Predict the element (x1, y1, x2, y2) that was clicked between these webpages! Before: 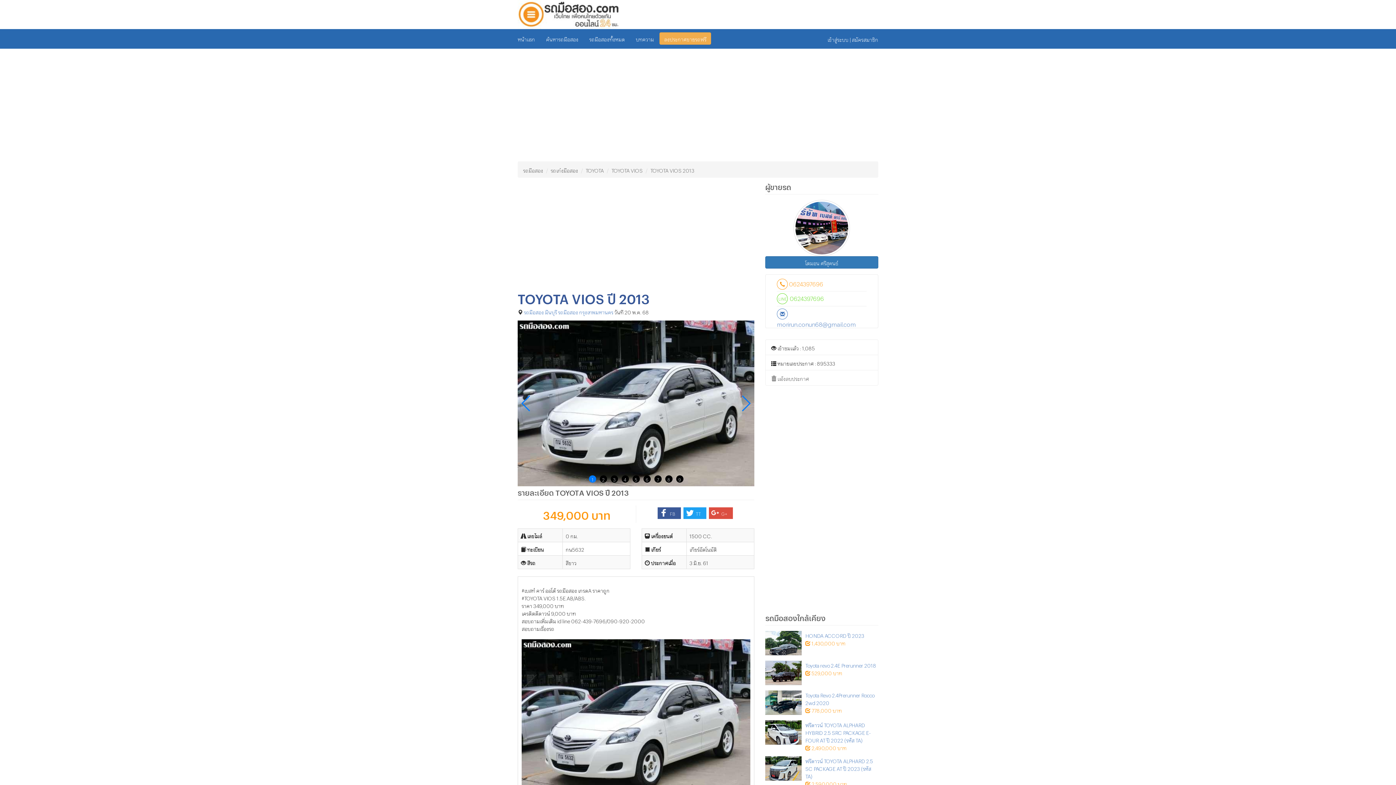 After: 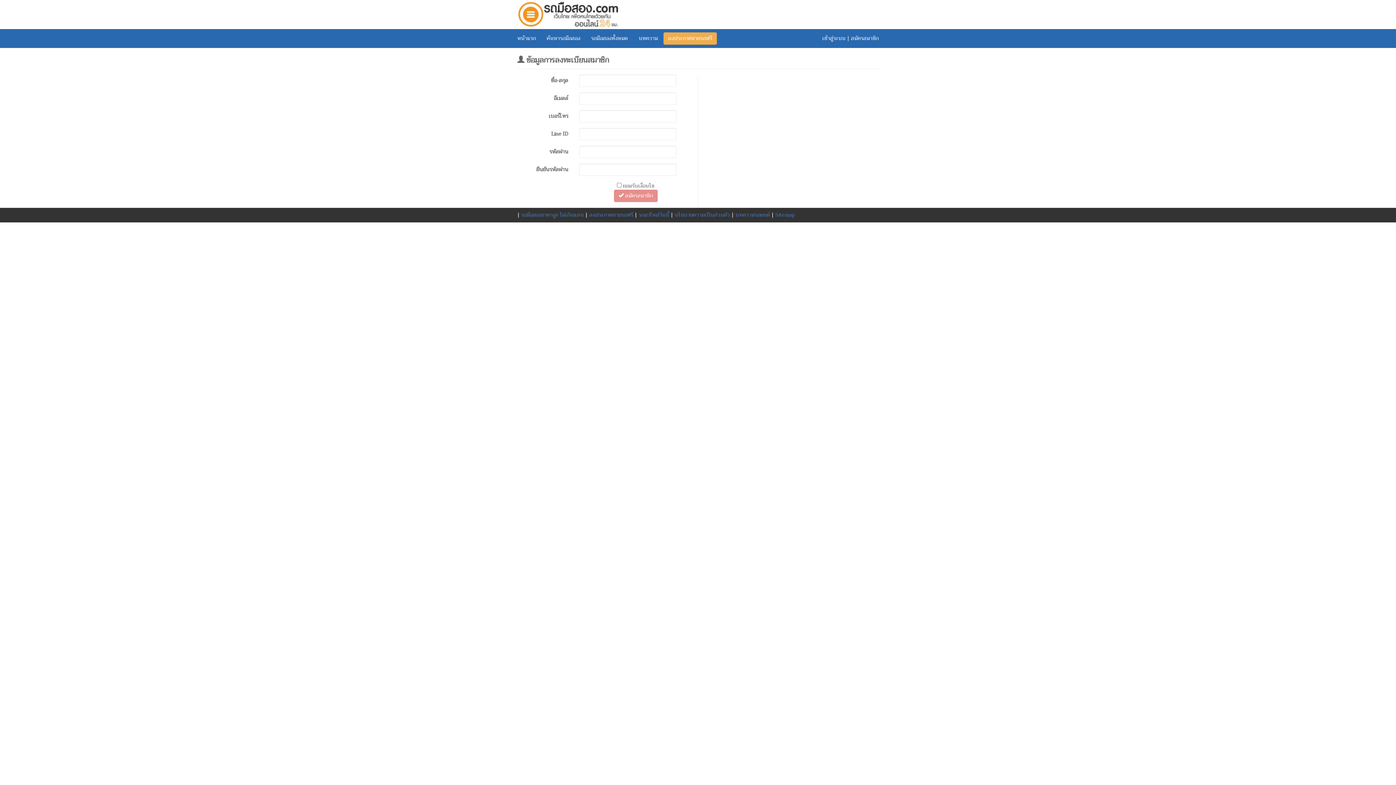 Action: label: สมัครสมาชิก bbox: (852, 36, 878, 40)